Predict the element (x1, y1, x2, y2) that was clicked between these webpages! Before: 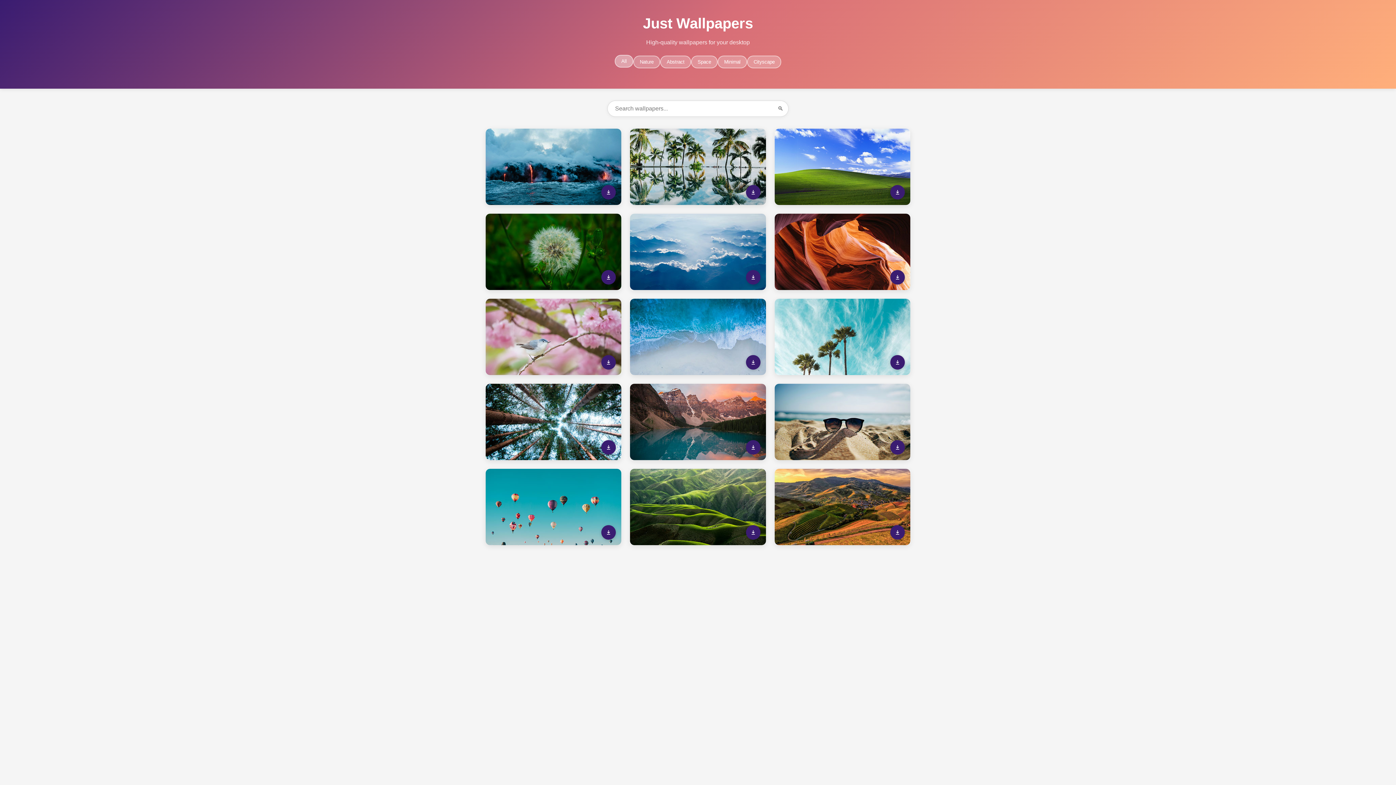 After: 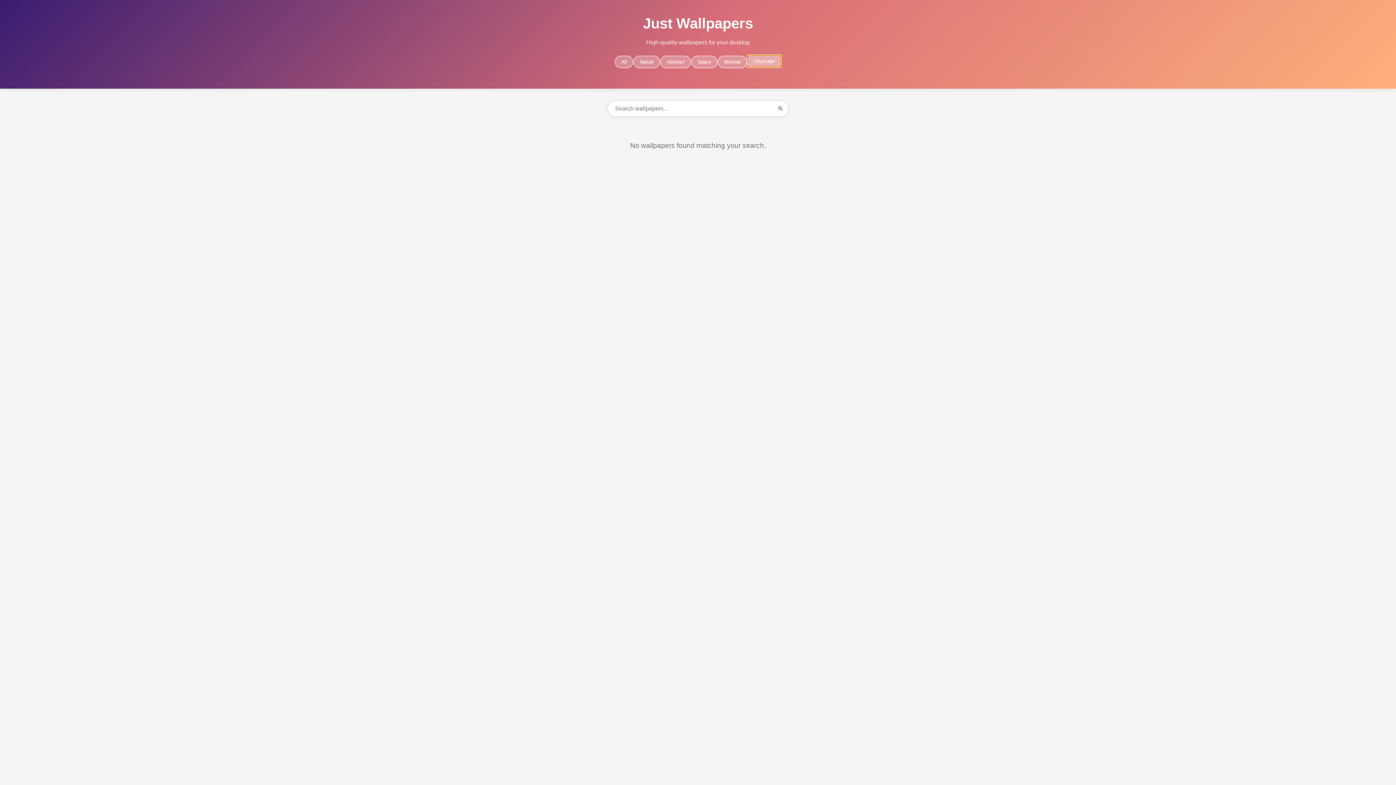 Action: bbox: (747, 55, 781, 68) label: Cityscape